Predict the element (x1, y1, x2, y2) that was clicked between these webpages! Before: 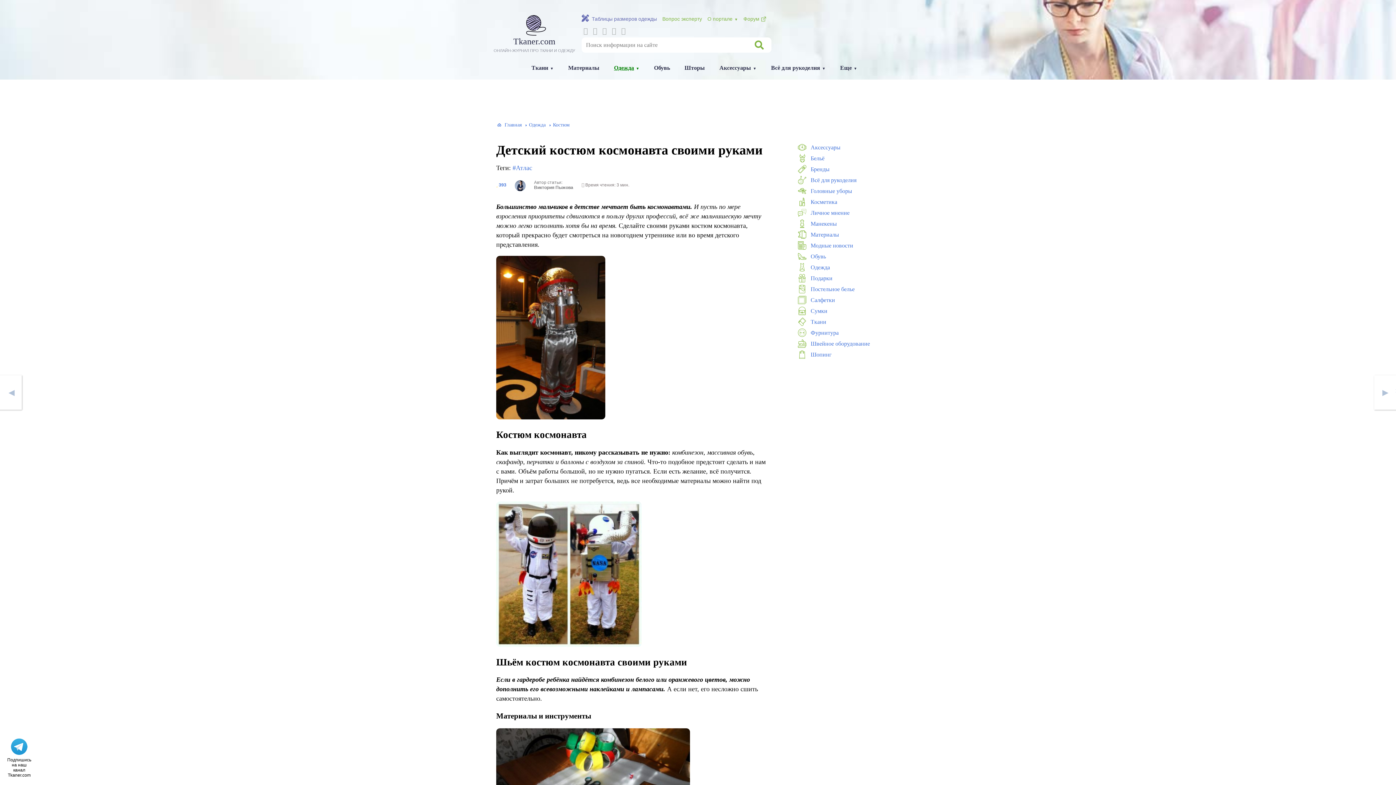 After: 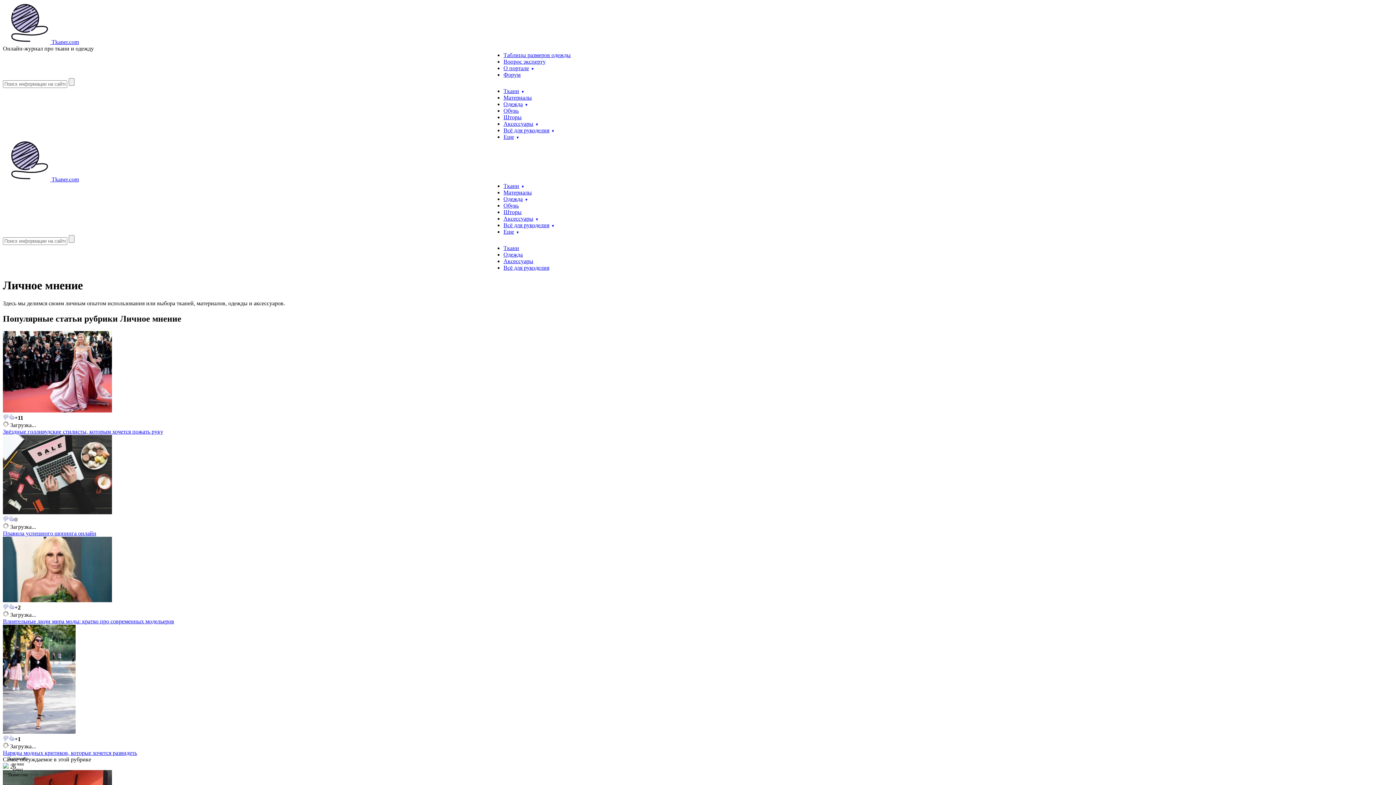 Action: bbox: (810, 209, 849, 215) label: Личное мнение